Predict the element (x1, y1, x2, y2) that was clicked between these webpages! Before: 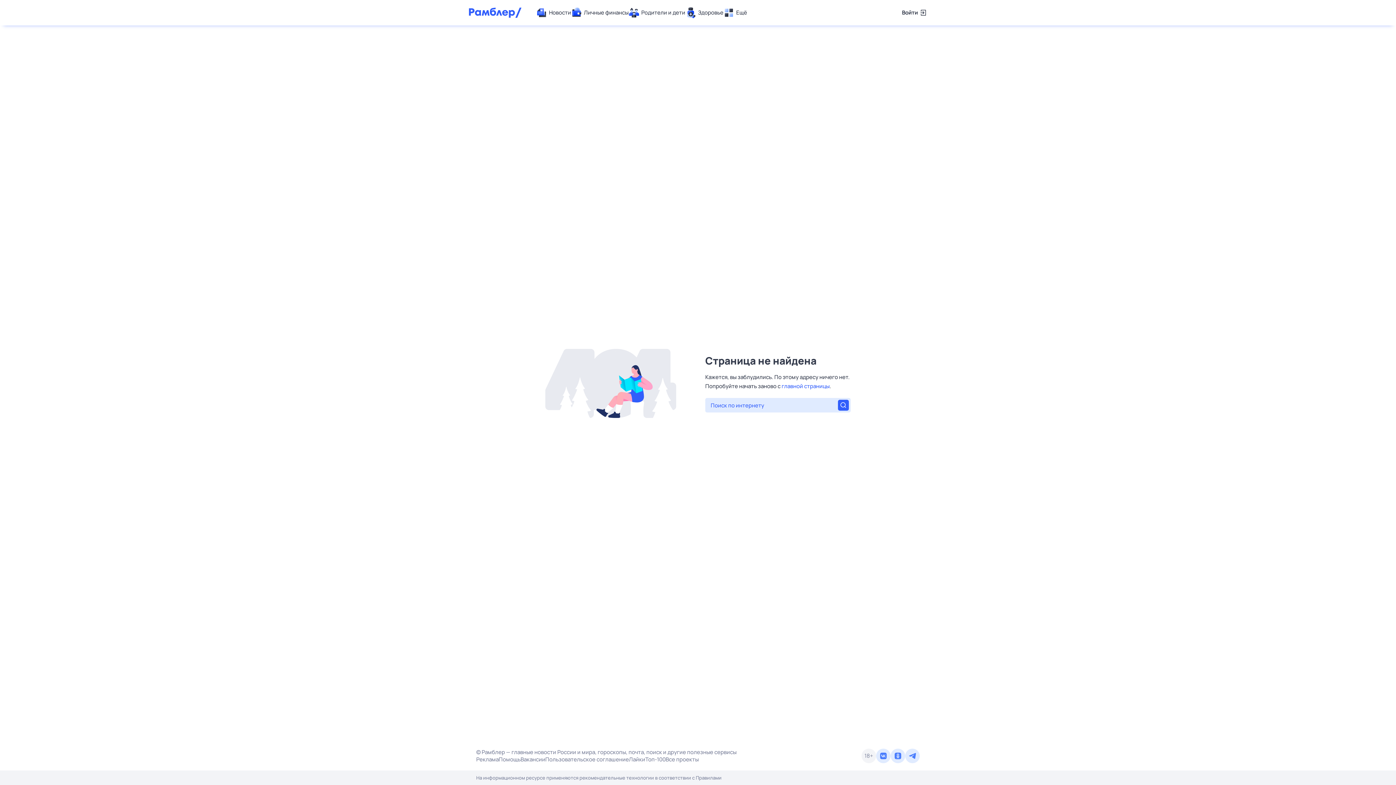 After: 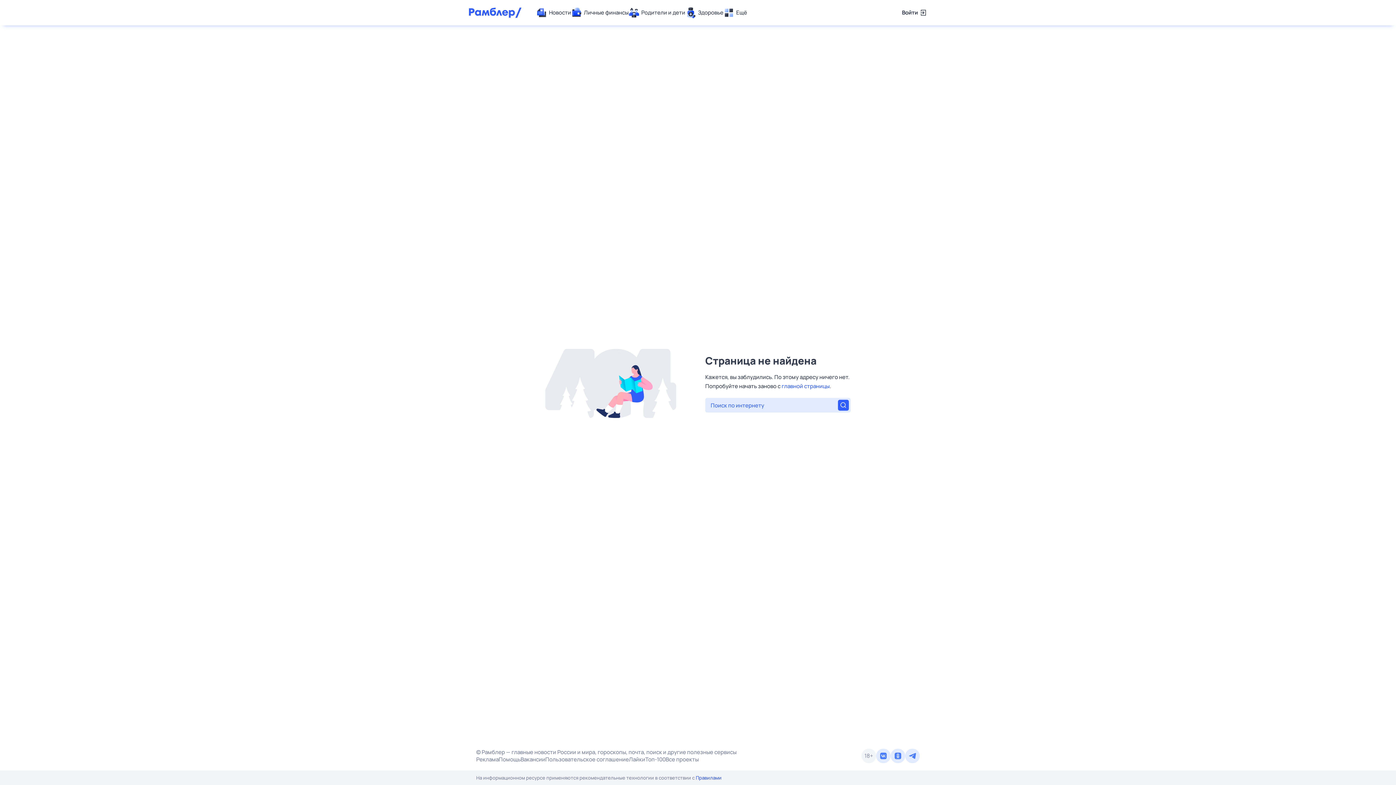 Action: label: Правилами bbox: (696, 774, 721, 781)